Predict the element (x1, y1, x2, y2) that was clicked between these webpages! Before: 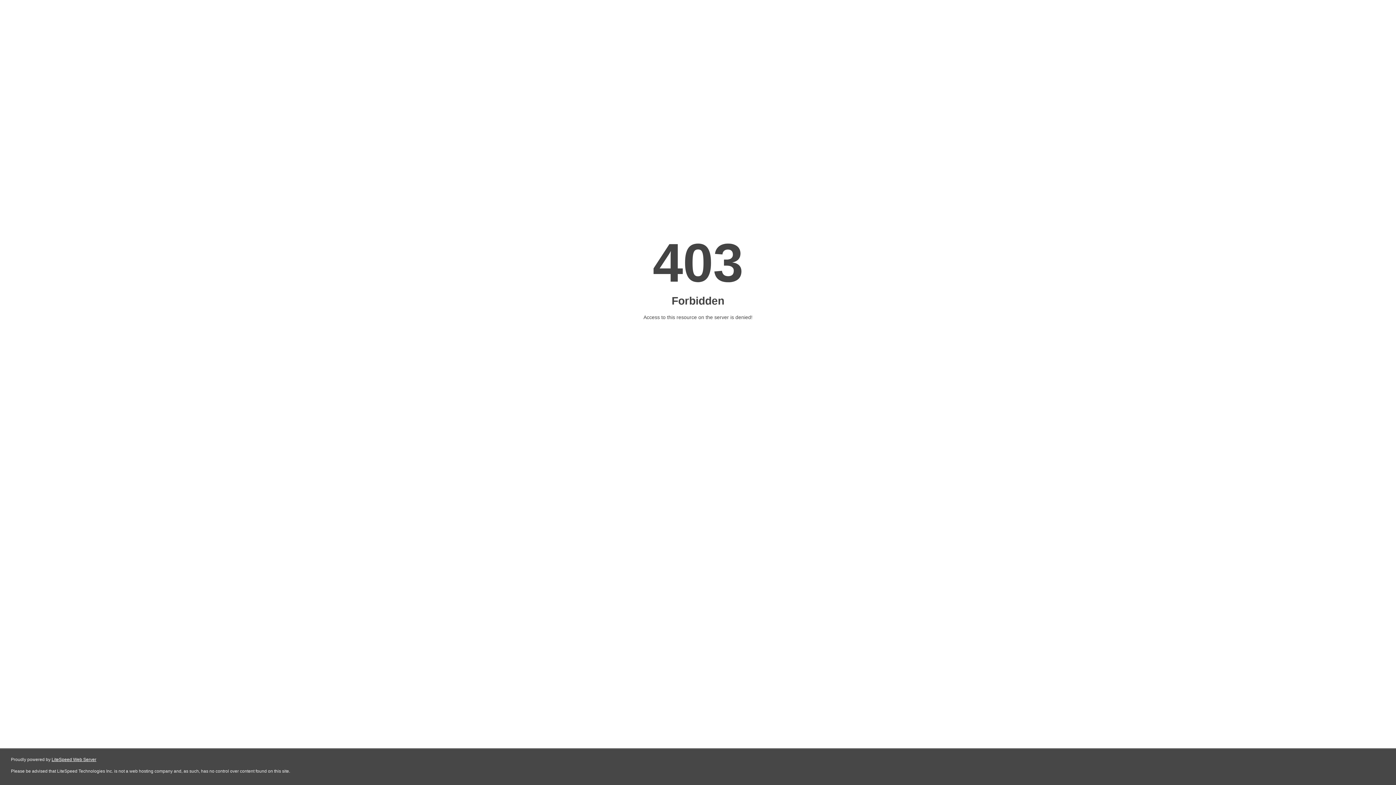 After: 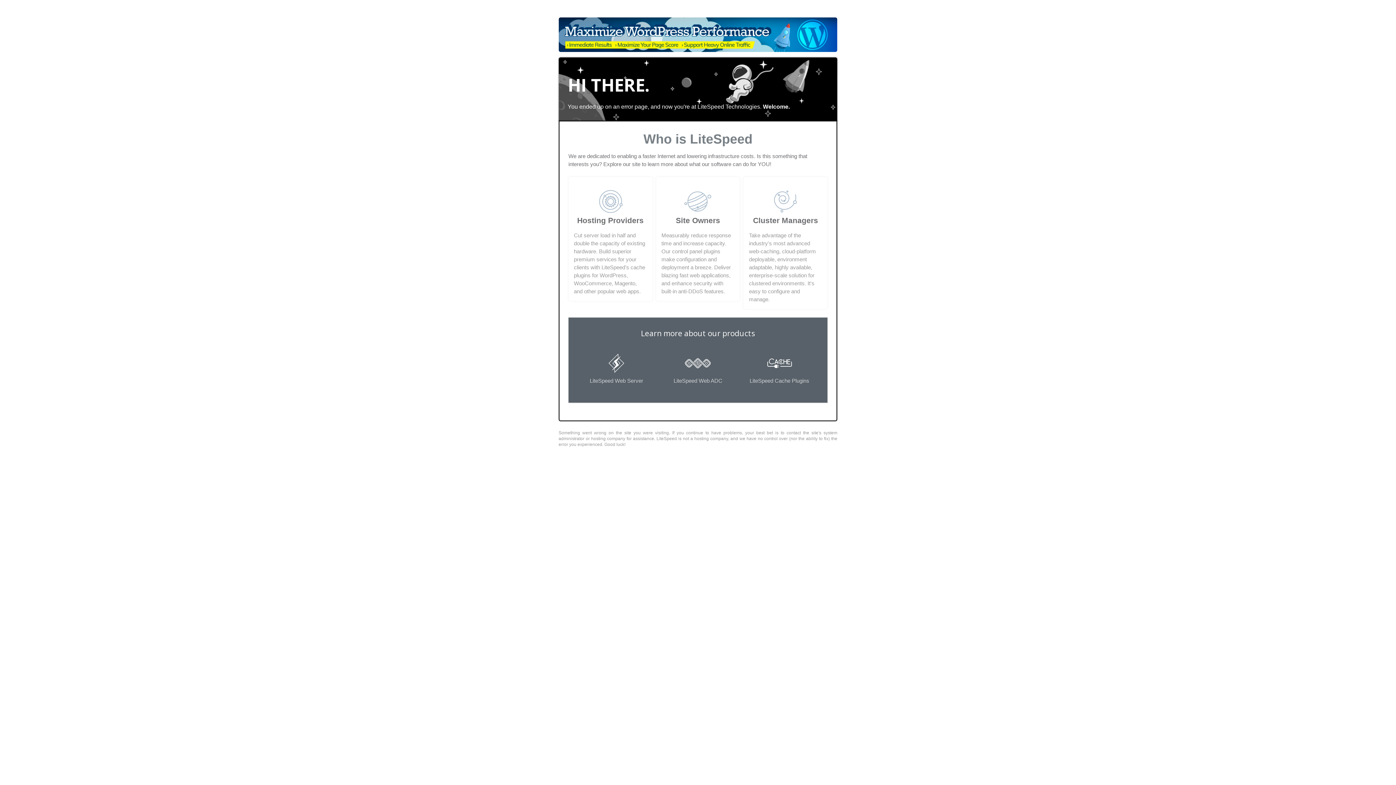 Action: bbox: (51, 757, 96, 762) label: LiteSpeed Web Server